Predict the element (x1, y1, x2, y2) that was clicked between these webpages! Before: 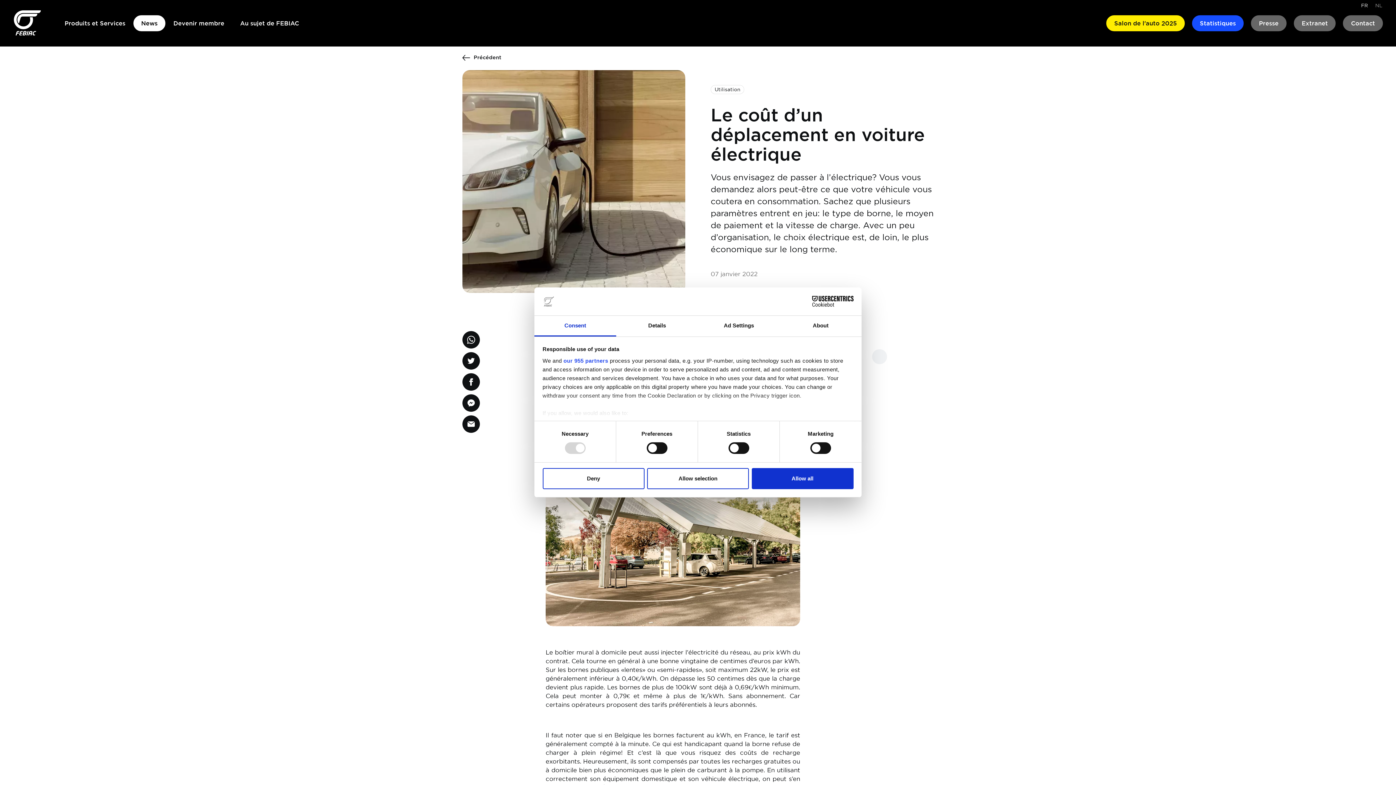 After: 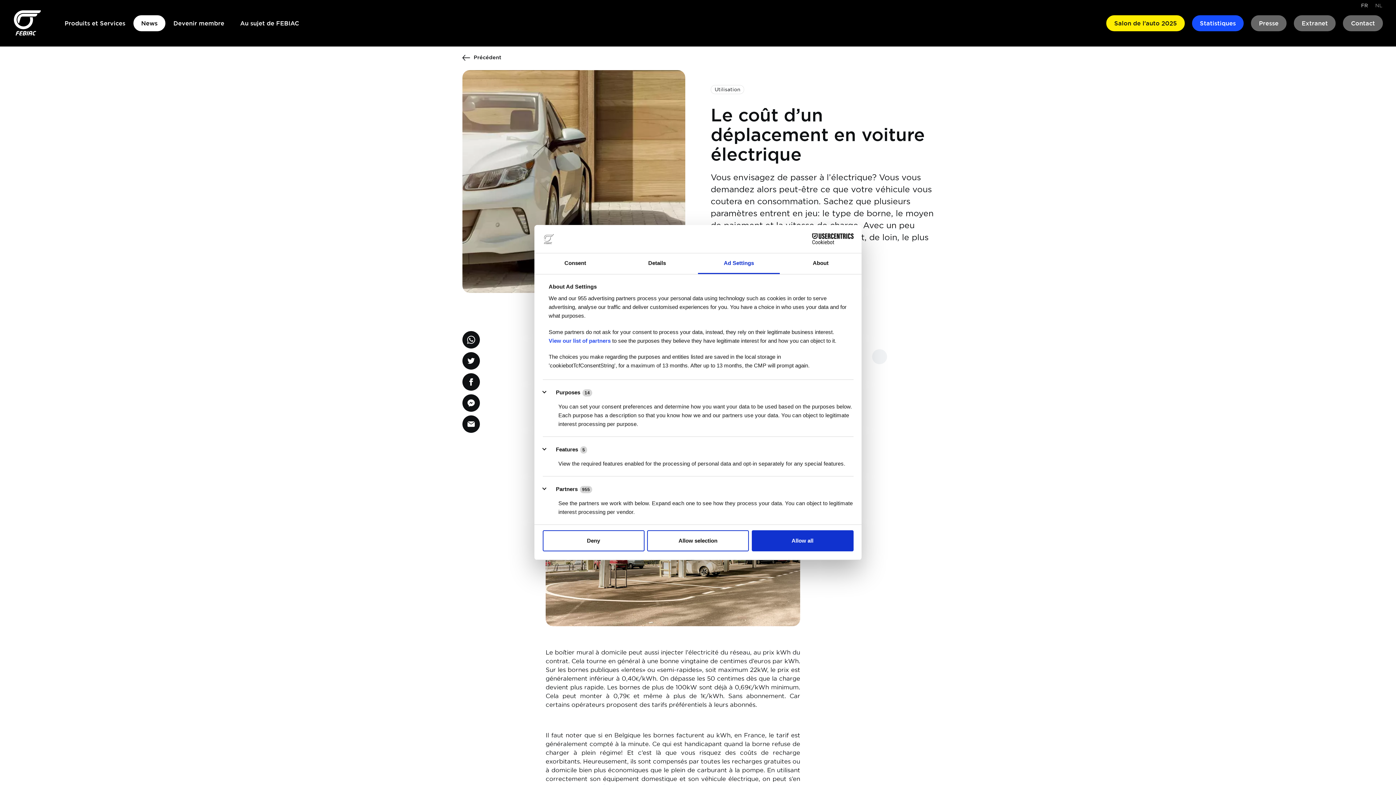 Action: bbox: (698, 315, 780, 336) label: Ad Settings